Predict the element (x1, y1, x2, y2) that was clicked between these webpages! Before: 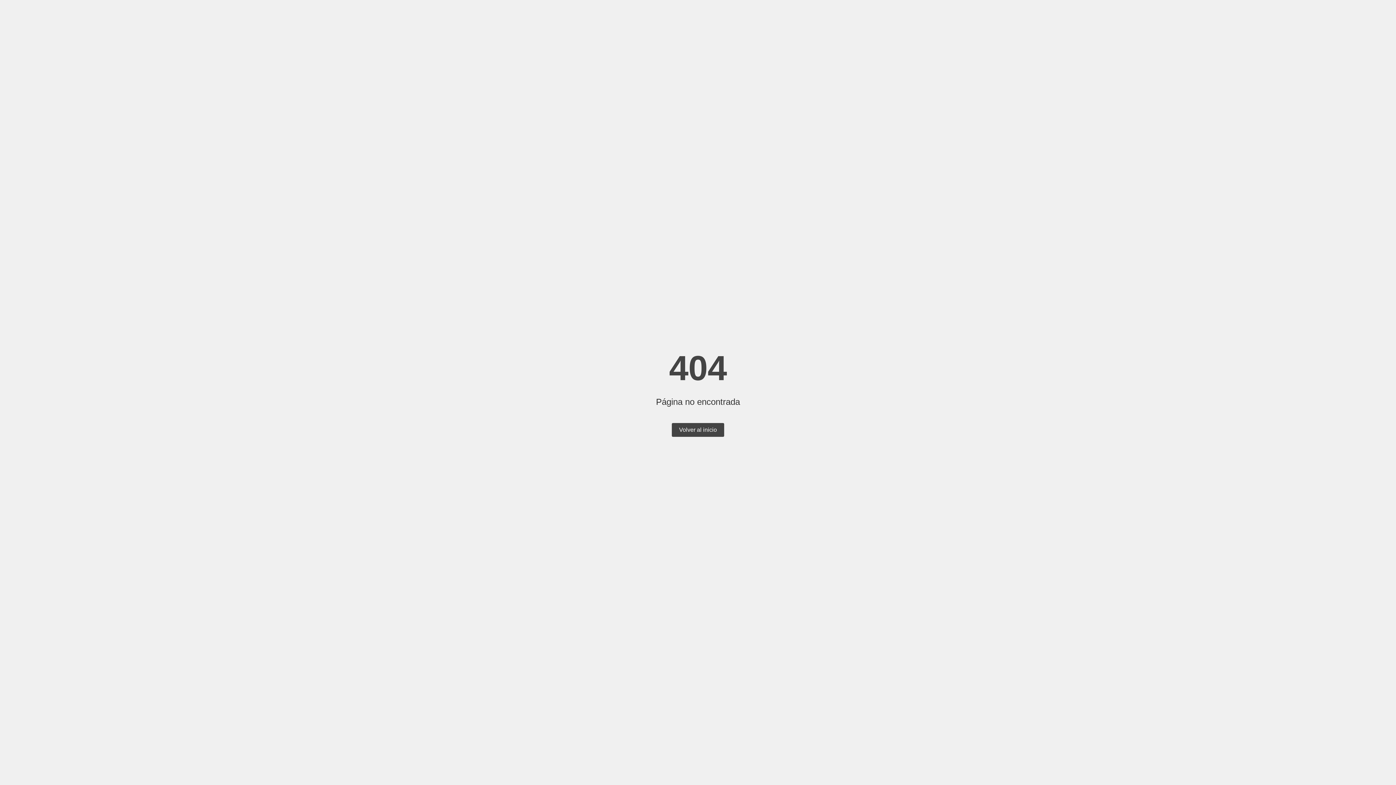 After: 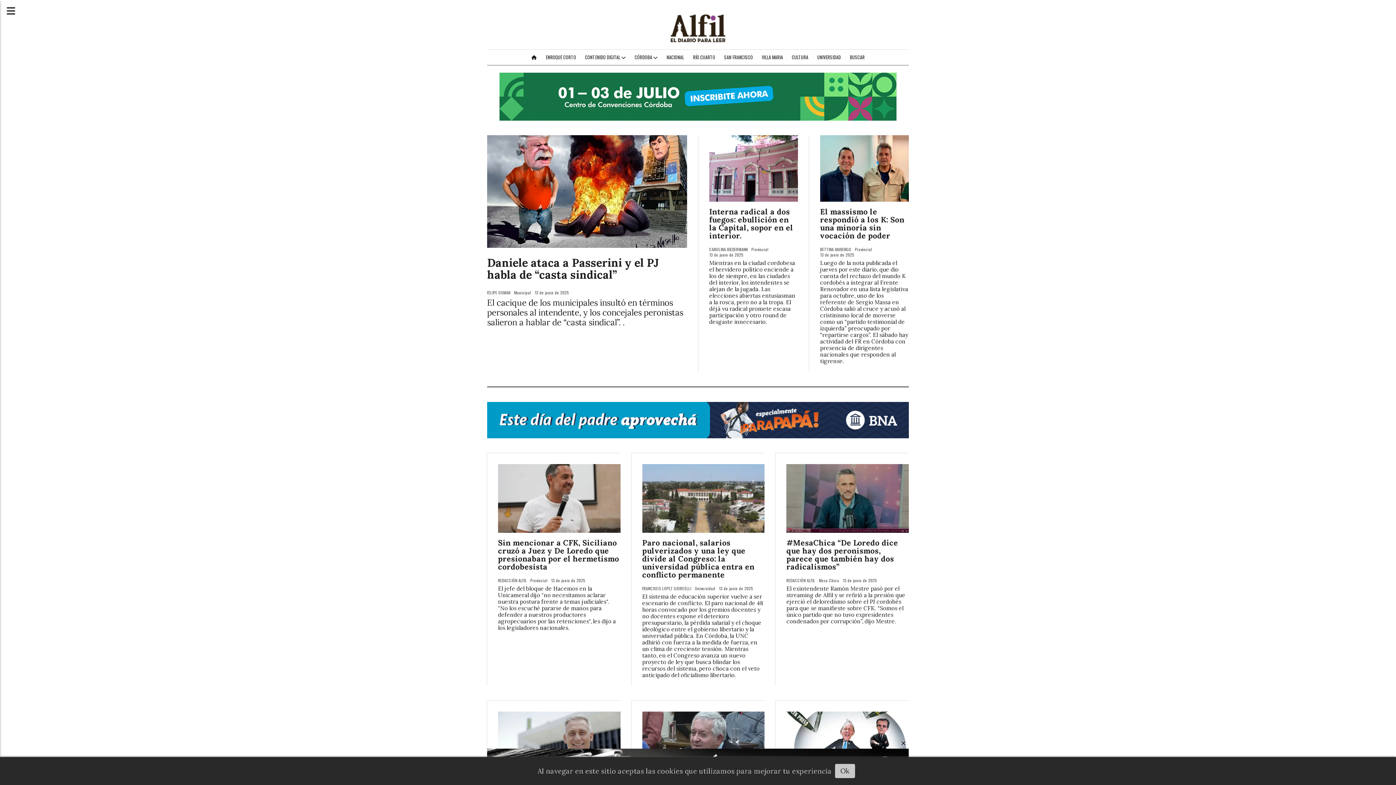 Action: label: Volver al inicio bbox: (672, 423, 724, 437)